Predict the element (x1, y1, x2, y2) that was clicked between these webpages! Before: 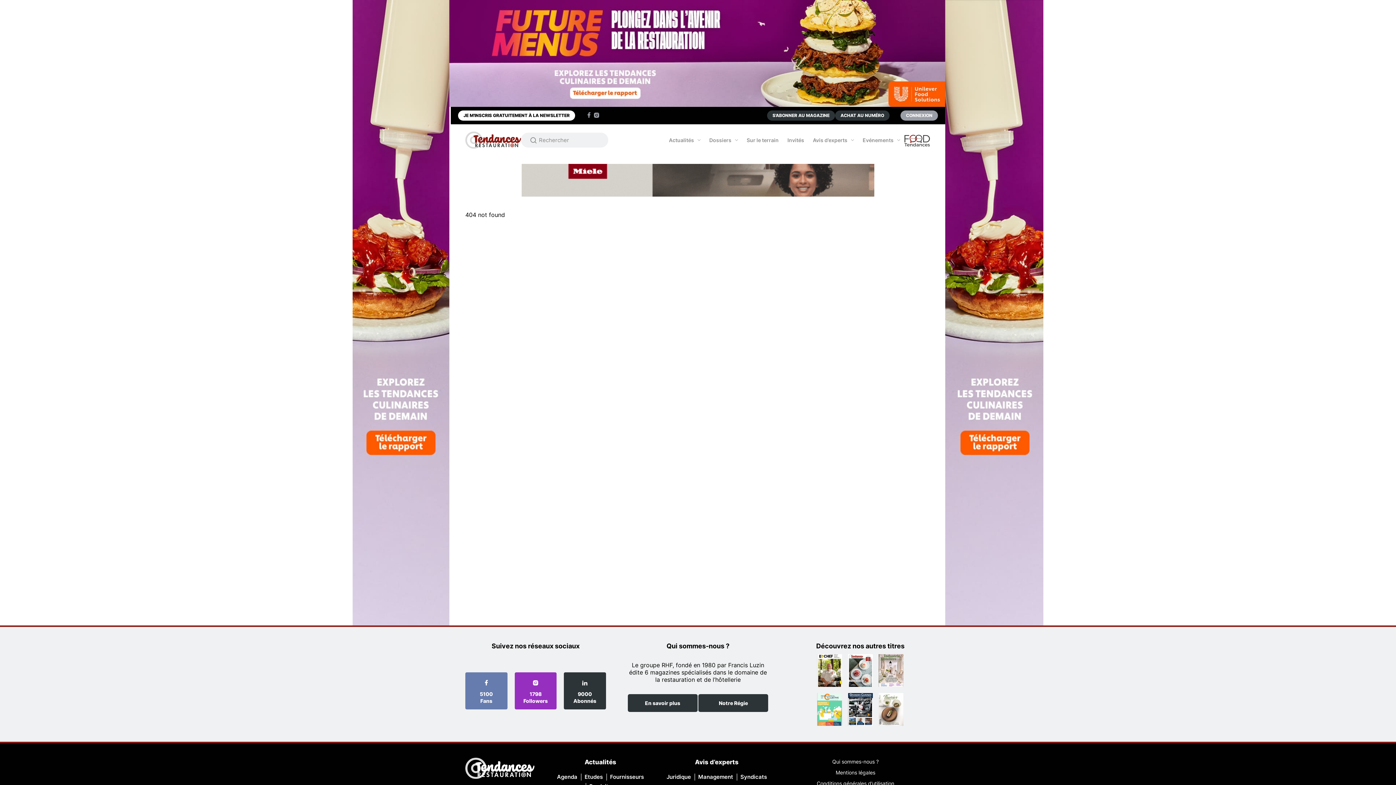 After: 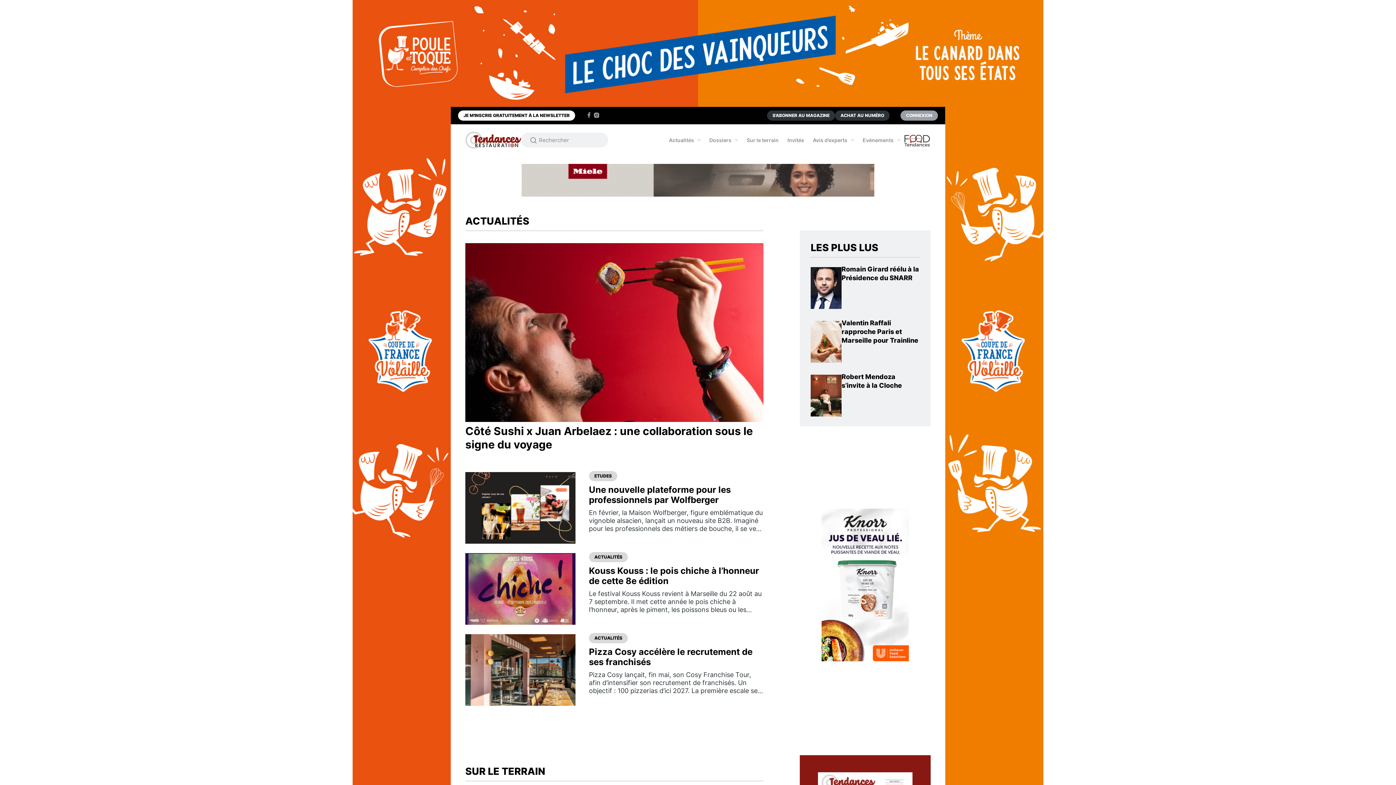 Action: bbox: (465, 758, 534, 780)